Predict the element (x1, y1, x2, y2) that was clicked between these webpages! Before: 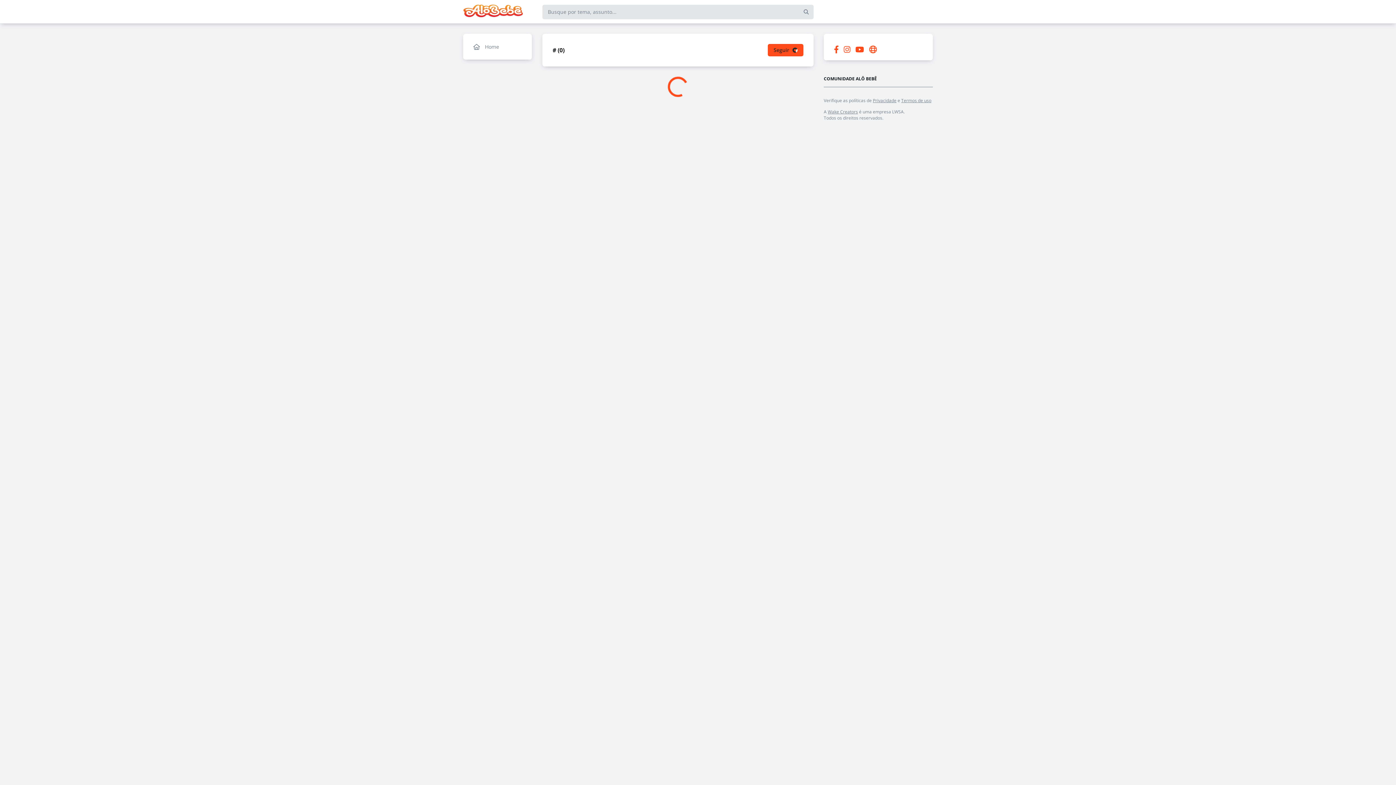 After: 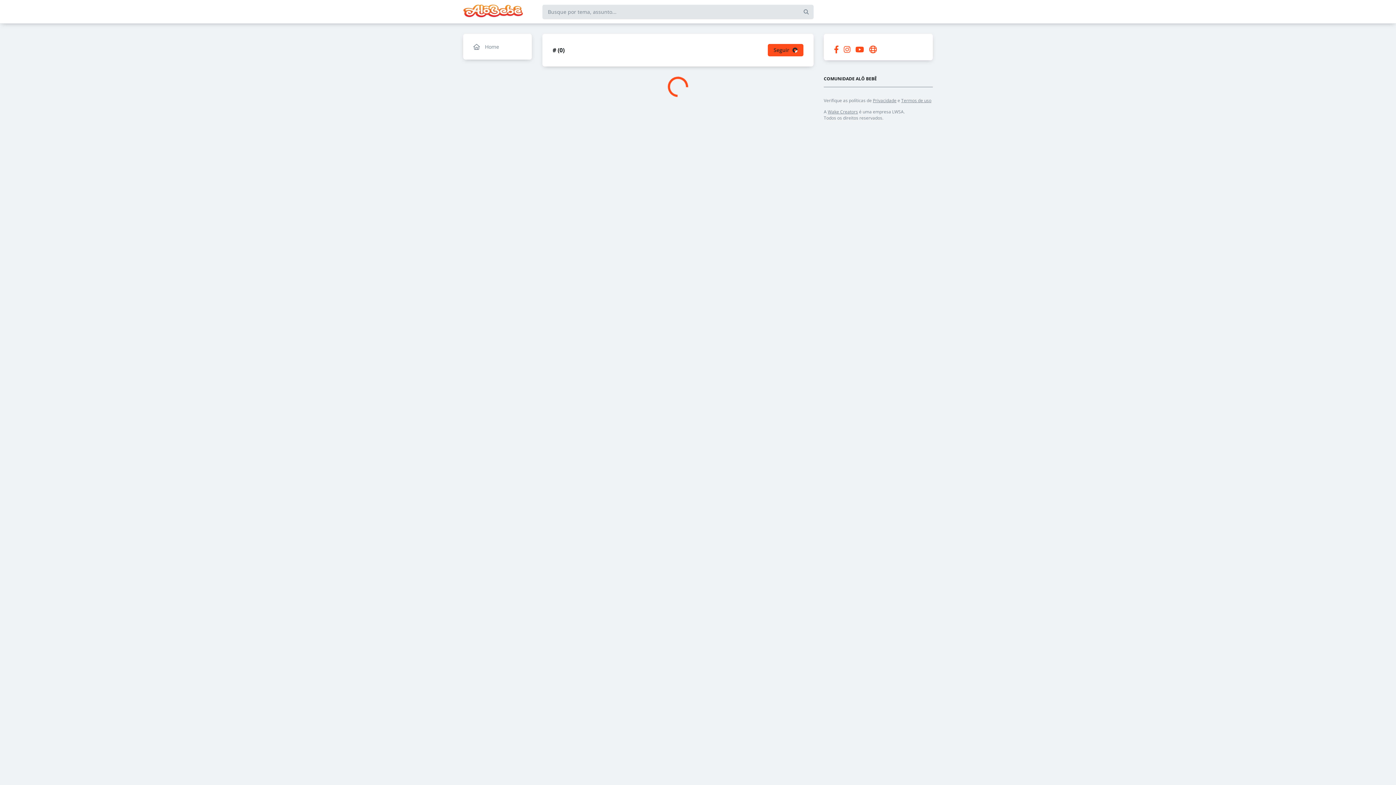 Action: bbox: (869, 44, 877, 55)